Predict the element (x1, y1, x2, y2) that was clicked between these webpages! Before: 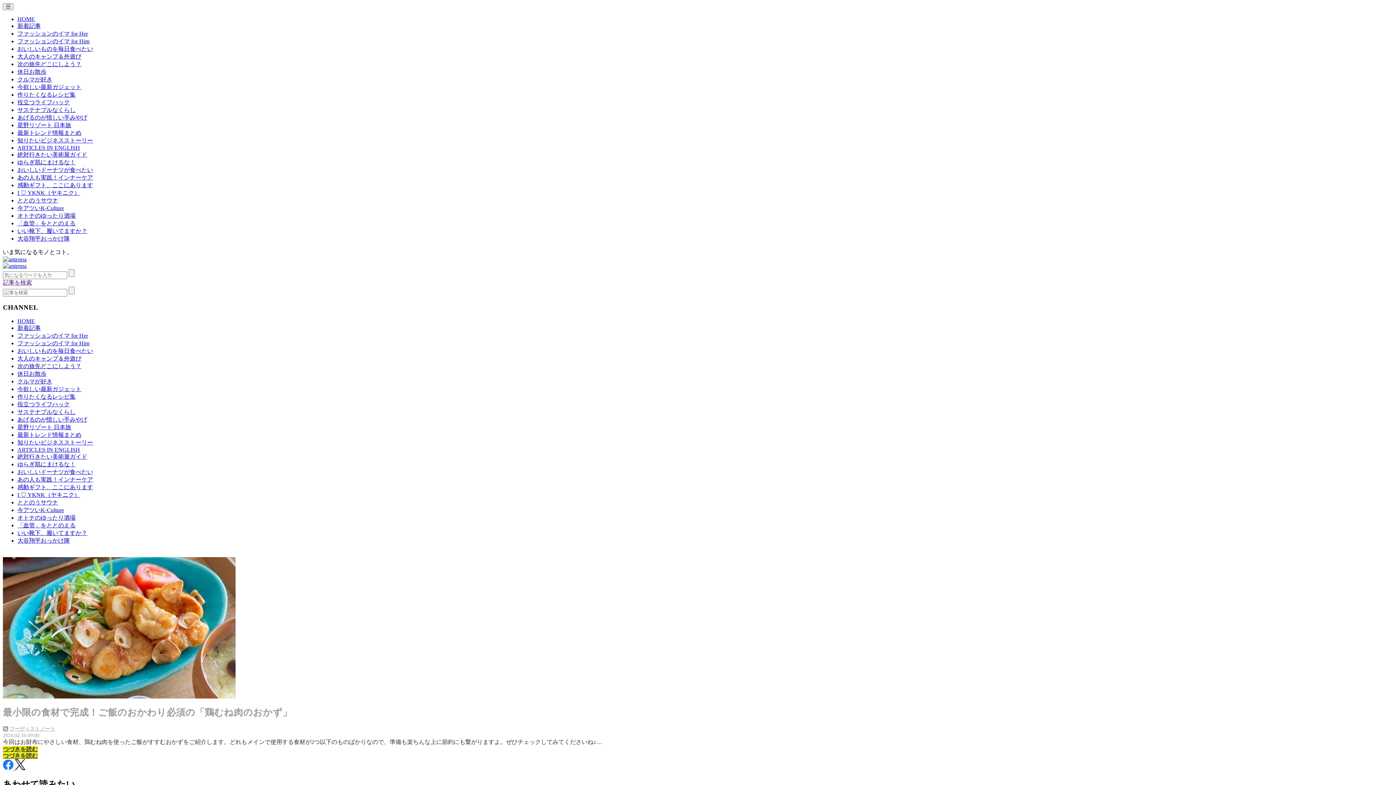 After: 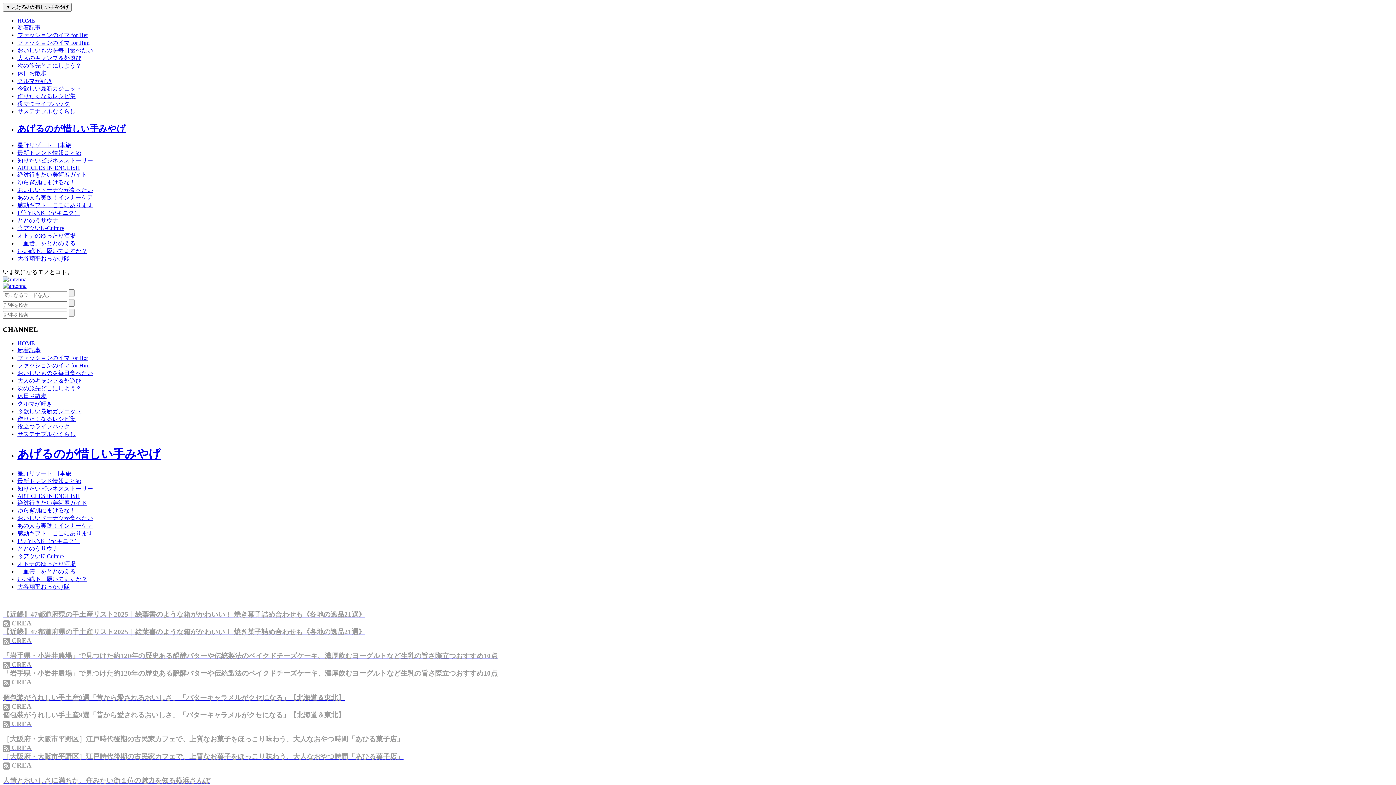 Action: bbox: (17, 416, 87, 423) label: あげるのが惜しい手みやげ